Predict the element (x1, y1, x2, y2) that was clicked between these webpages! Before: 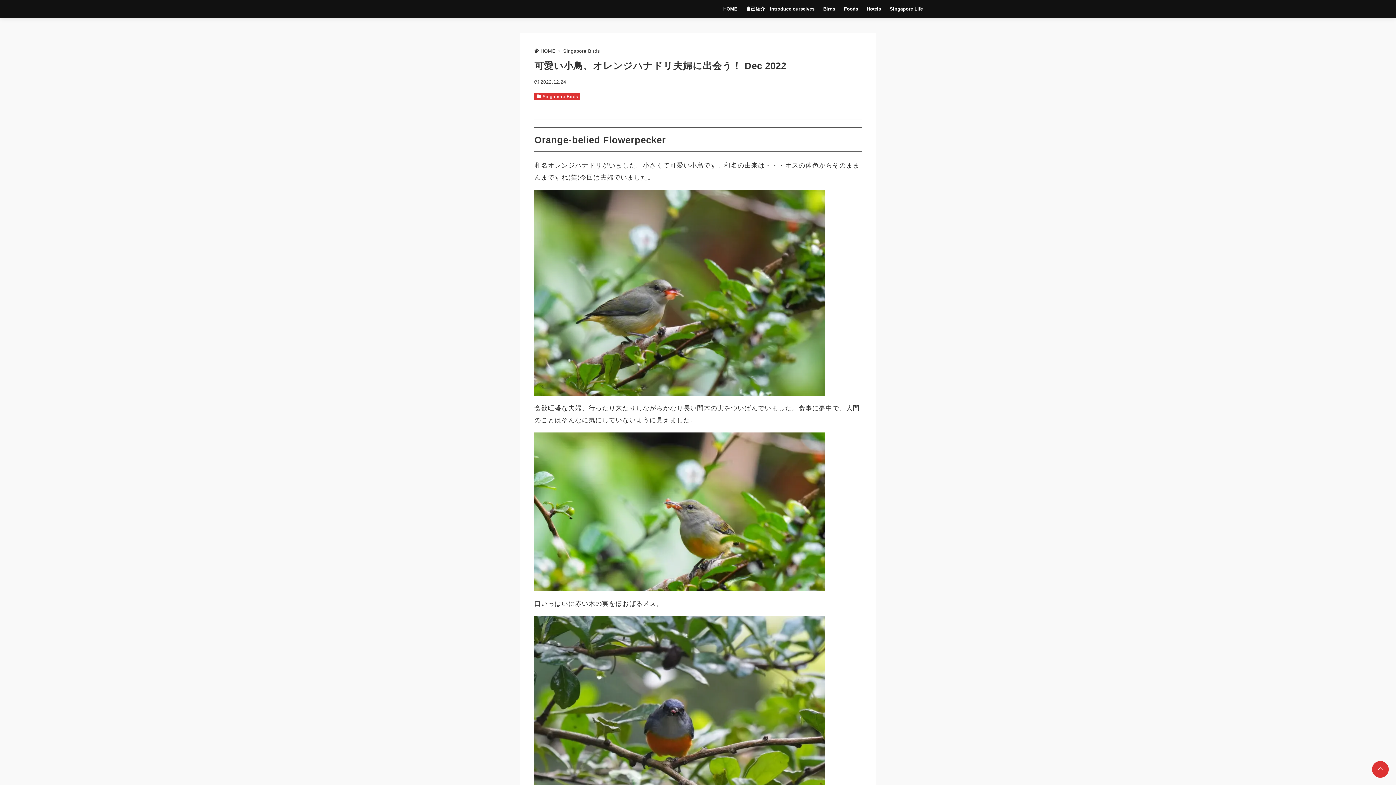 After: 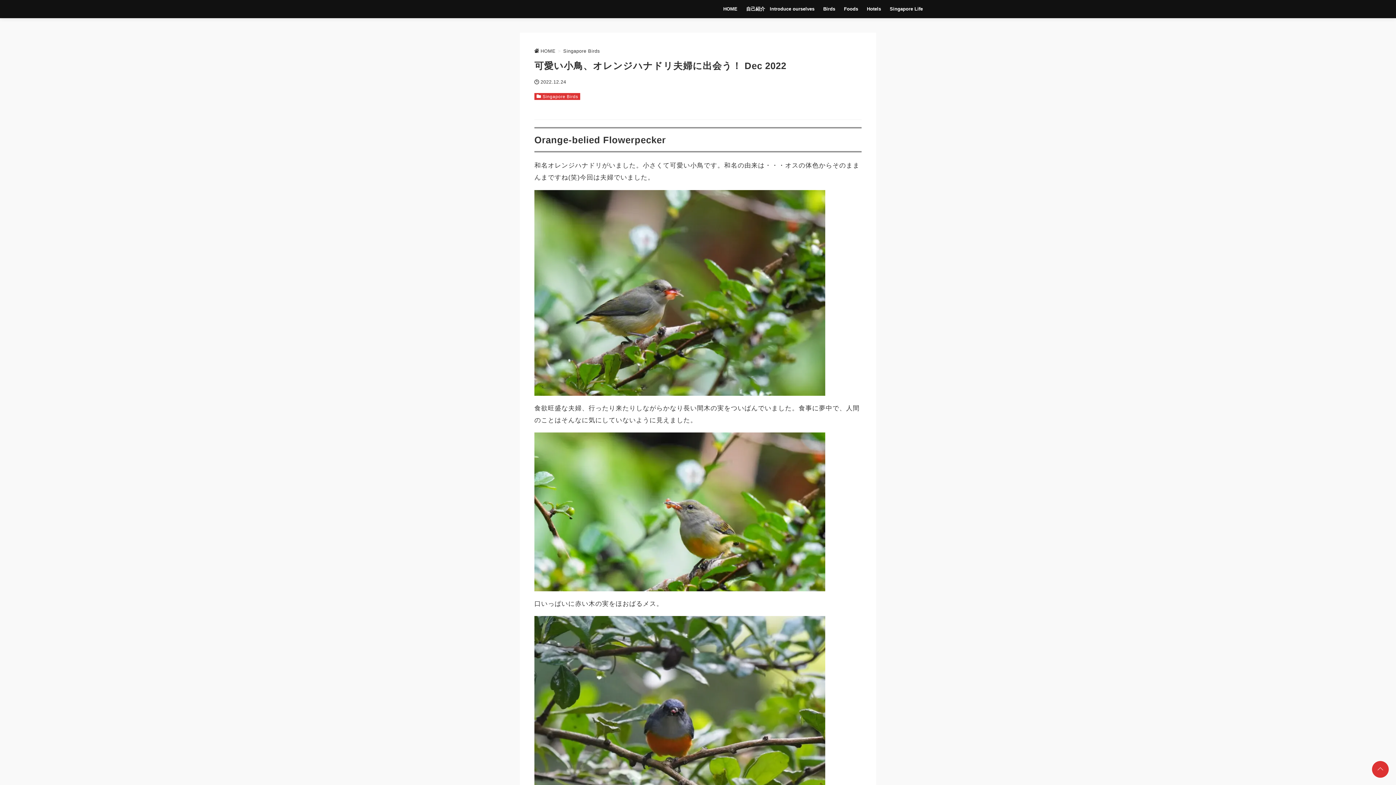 Action: label: ページトップに戻る bbox: (1372, 761, 1389, 778)